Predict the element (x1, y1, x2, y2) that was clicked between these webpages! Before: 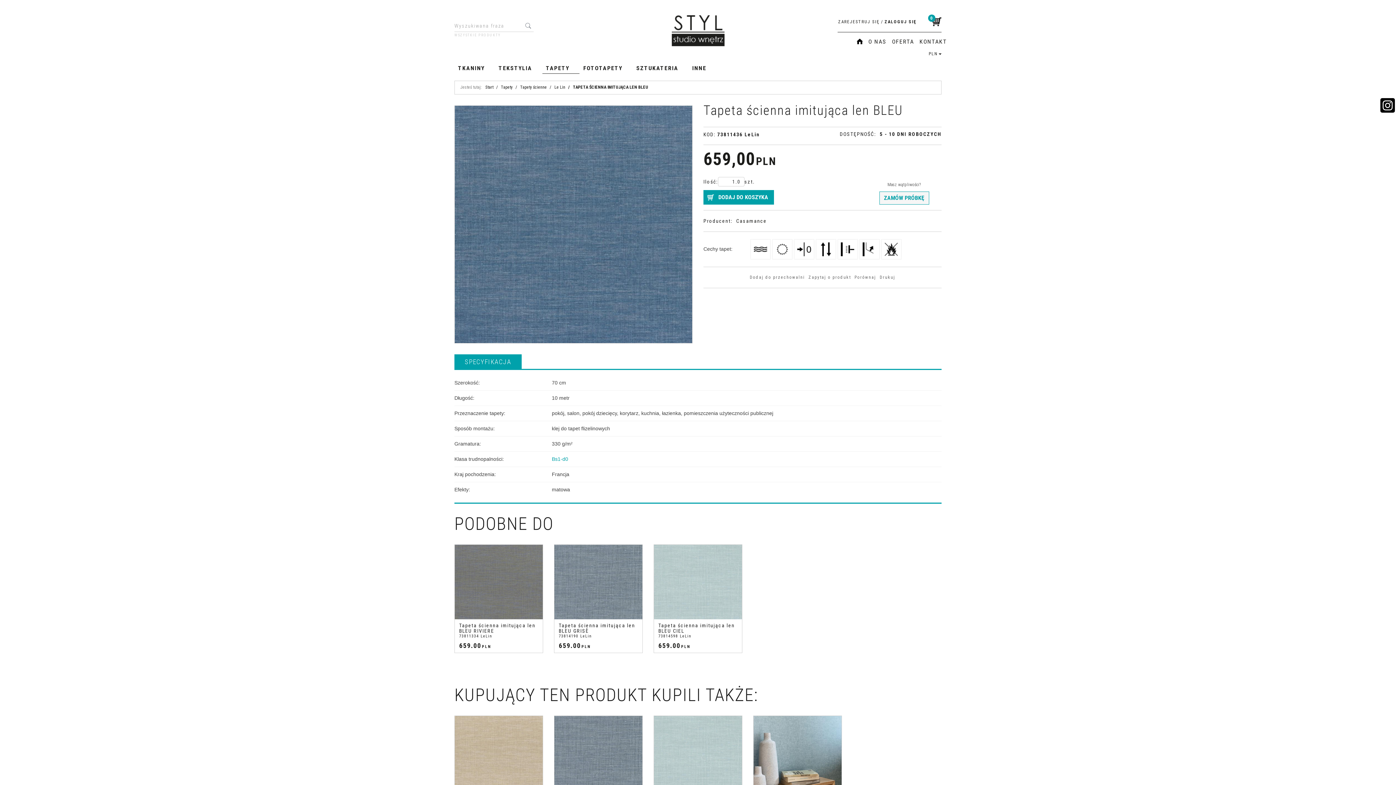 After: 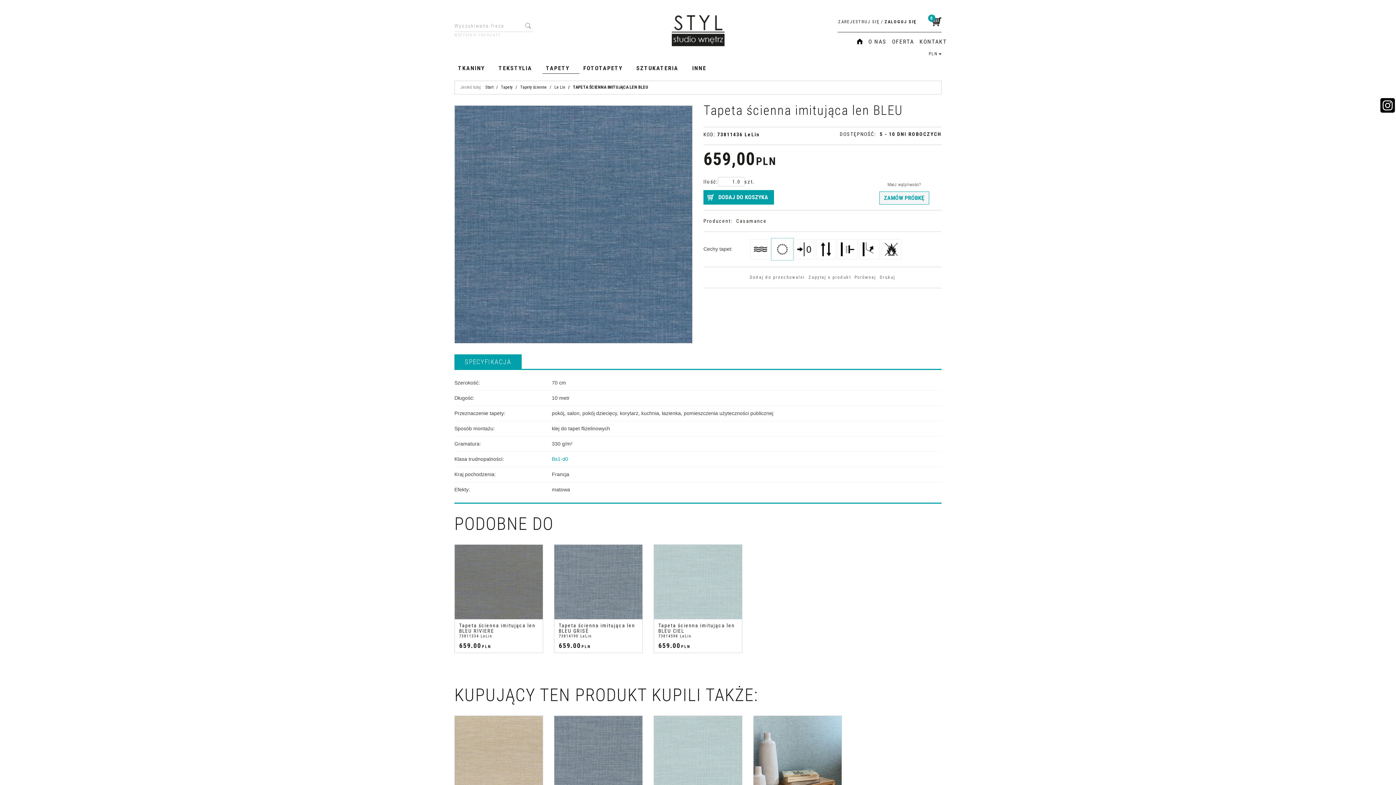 Action: bbox: (773, 246, 793, 251)